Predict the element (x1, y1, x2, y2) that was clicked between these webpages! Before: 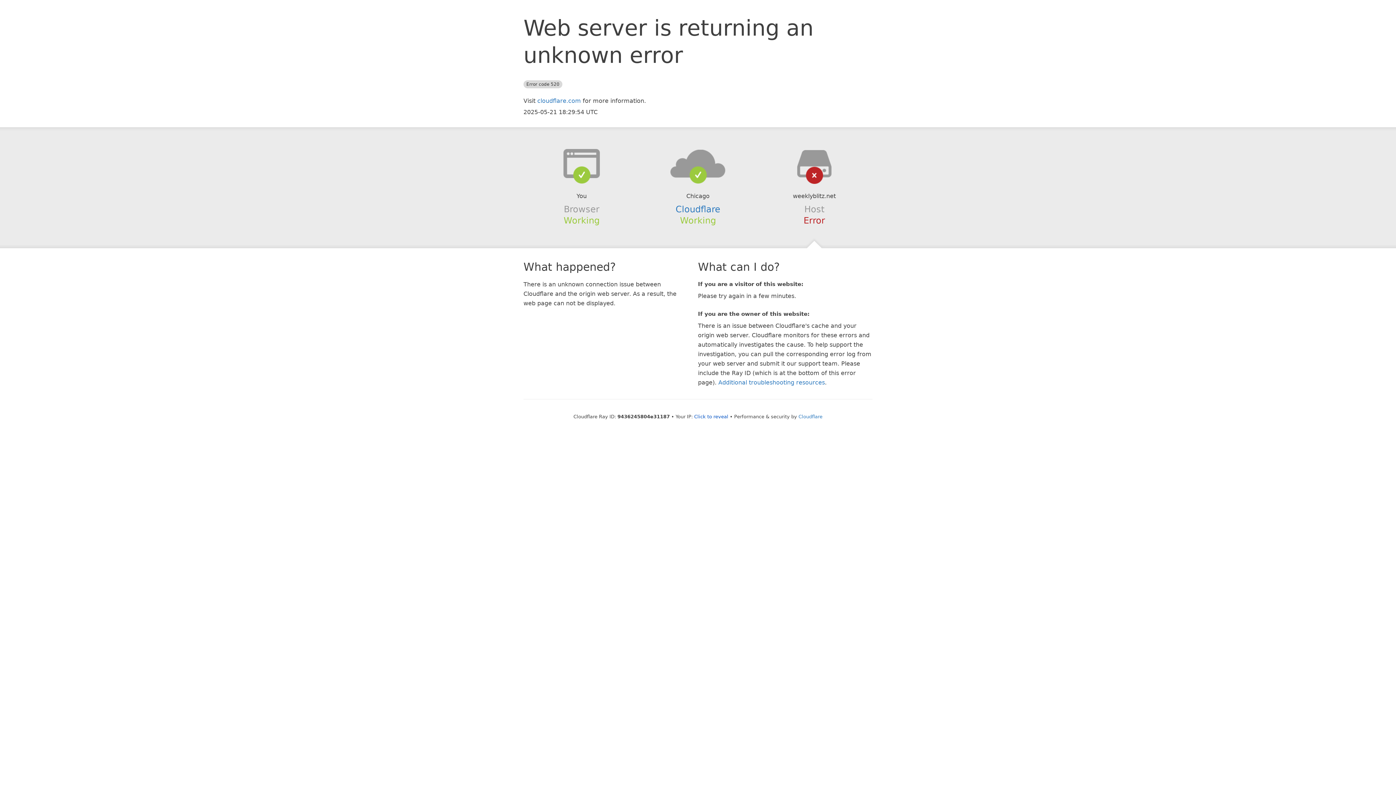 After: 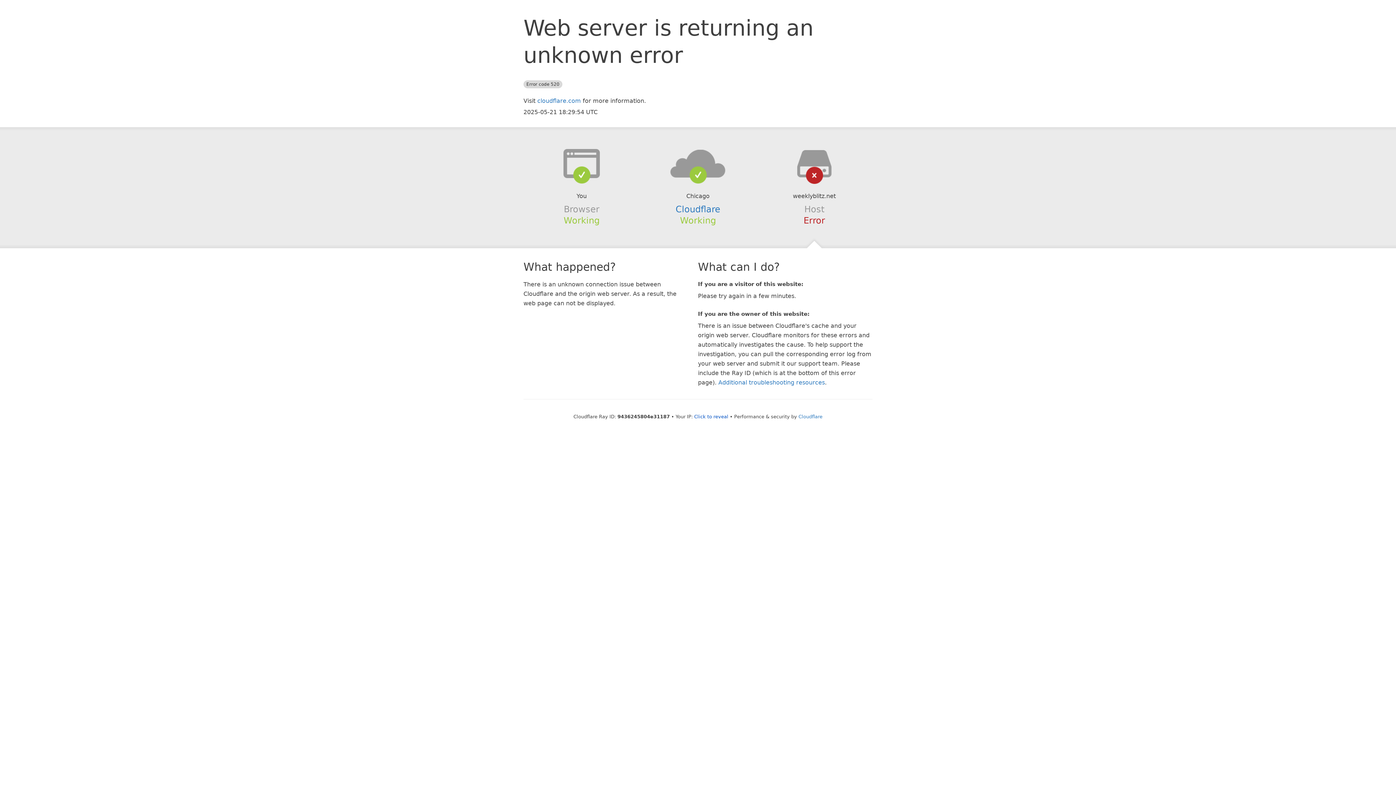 Action: bbox: (639, 148, 756, 178)